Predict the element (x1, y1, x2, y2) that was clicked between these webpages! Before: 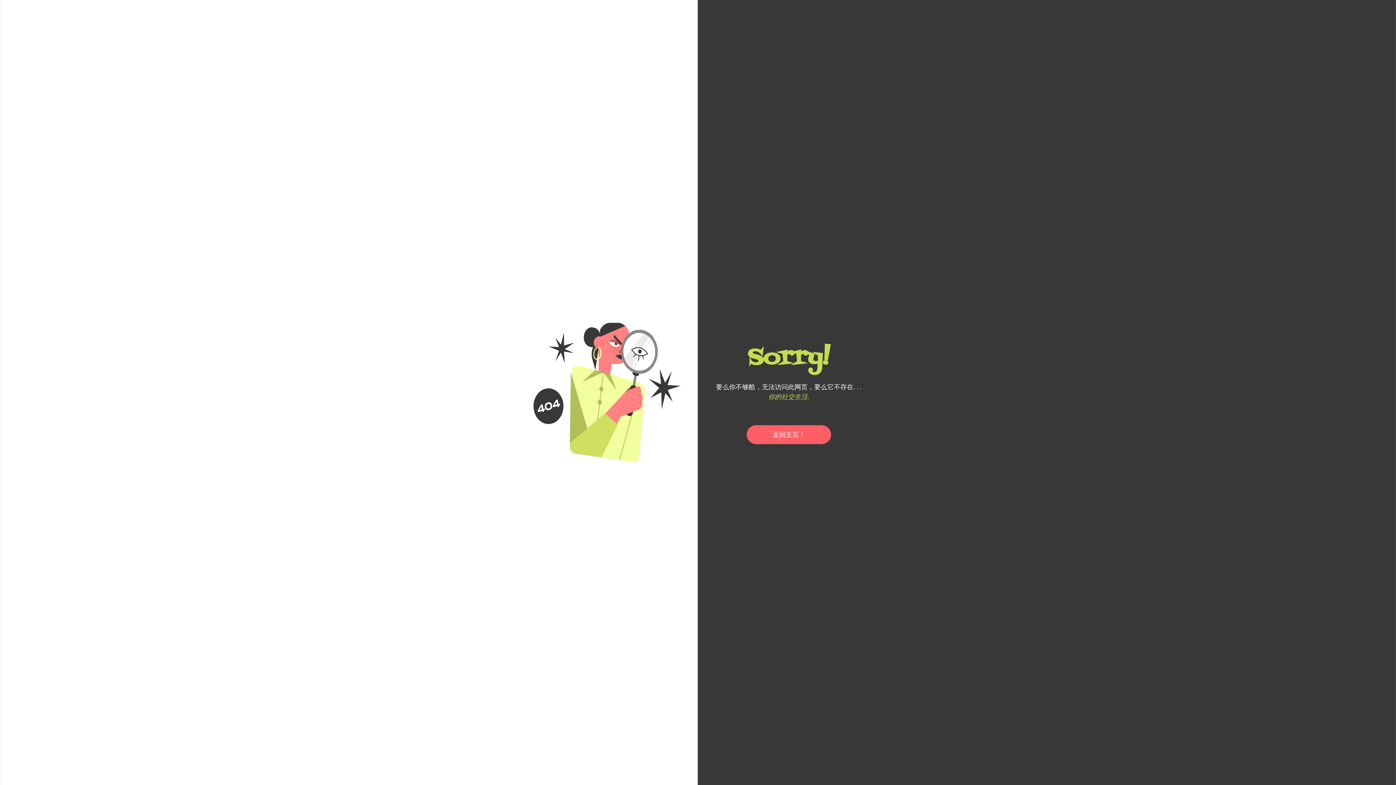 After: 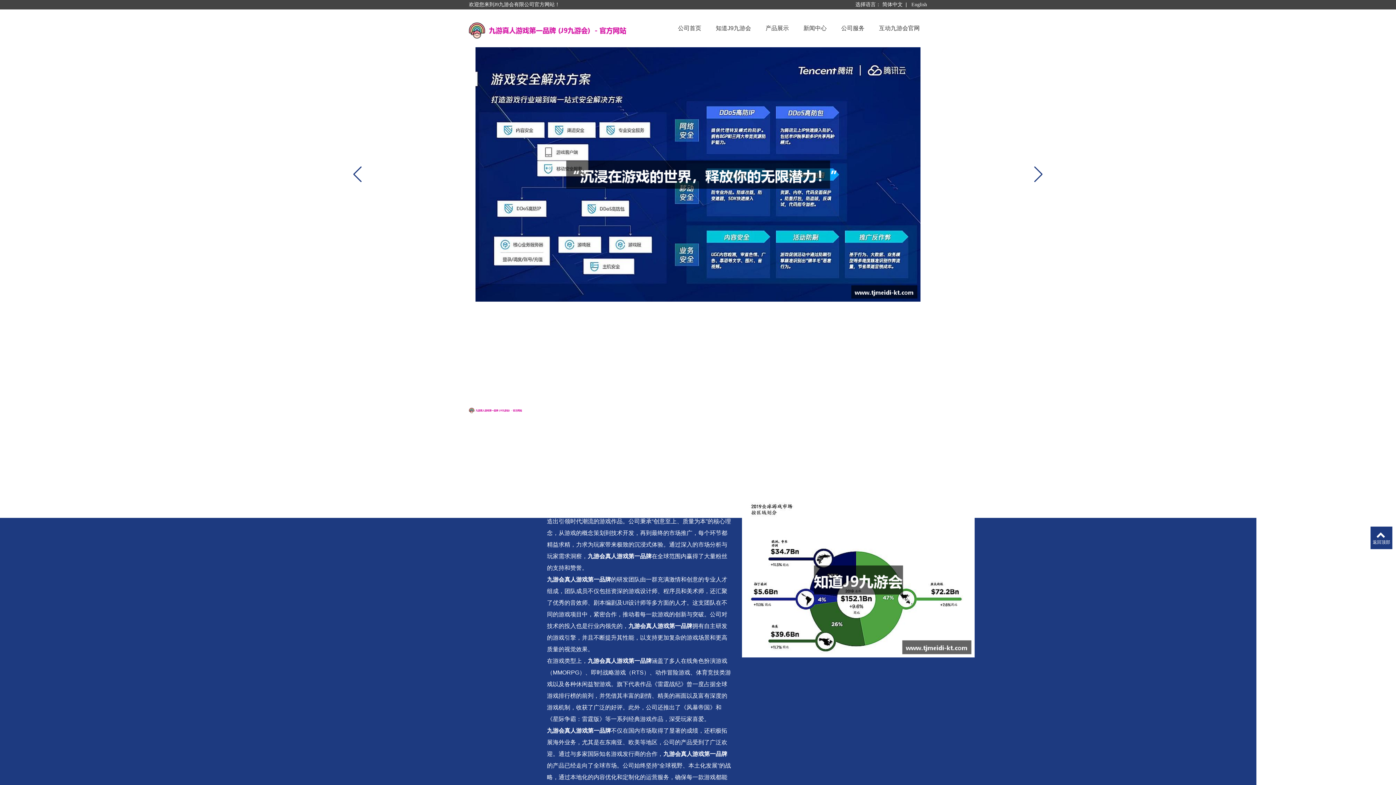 Action: label: 返回主页！ bbox: (746, 425, 831, 444)